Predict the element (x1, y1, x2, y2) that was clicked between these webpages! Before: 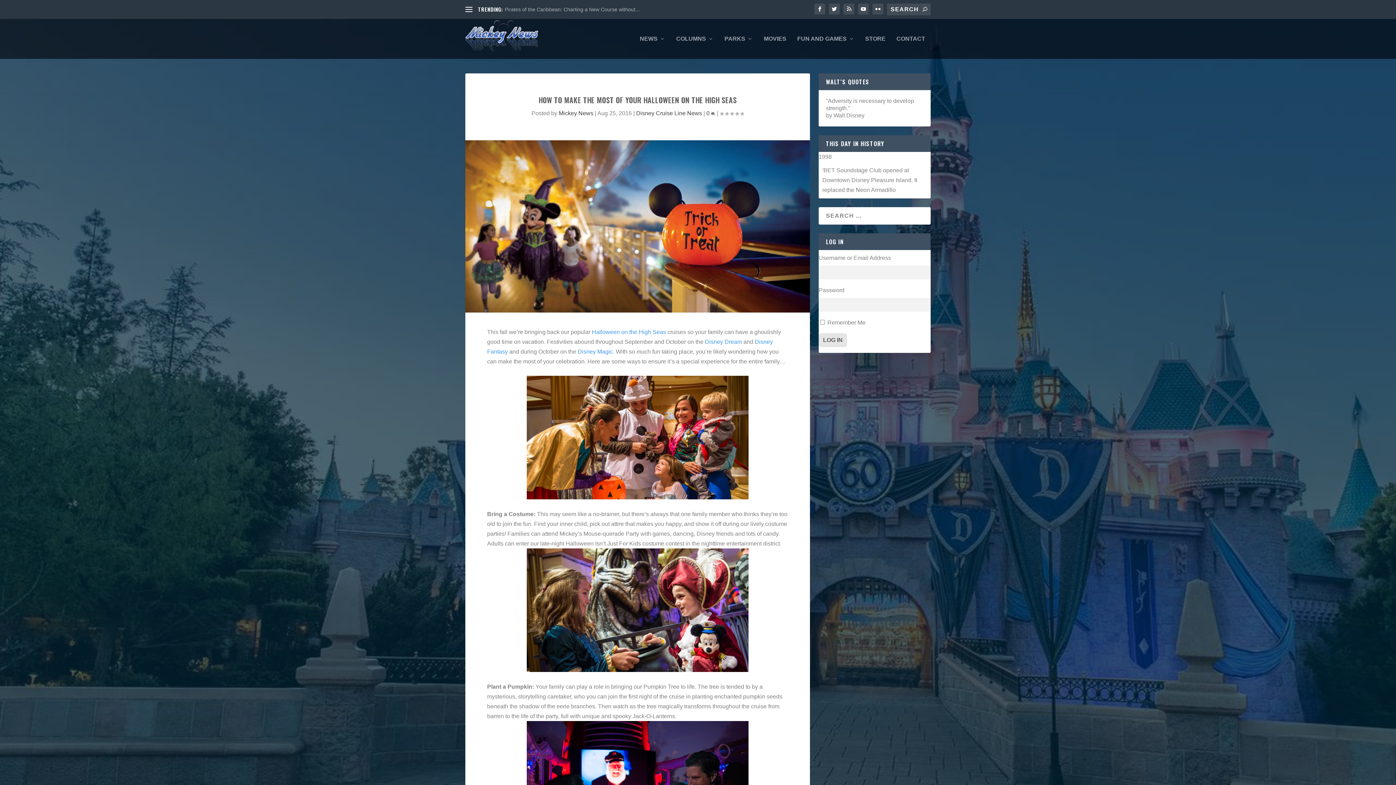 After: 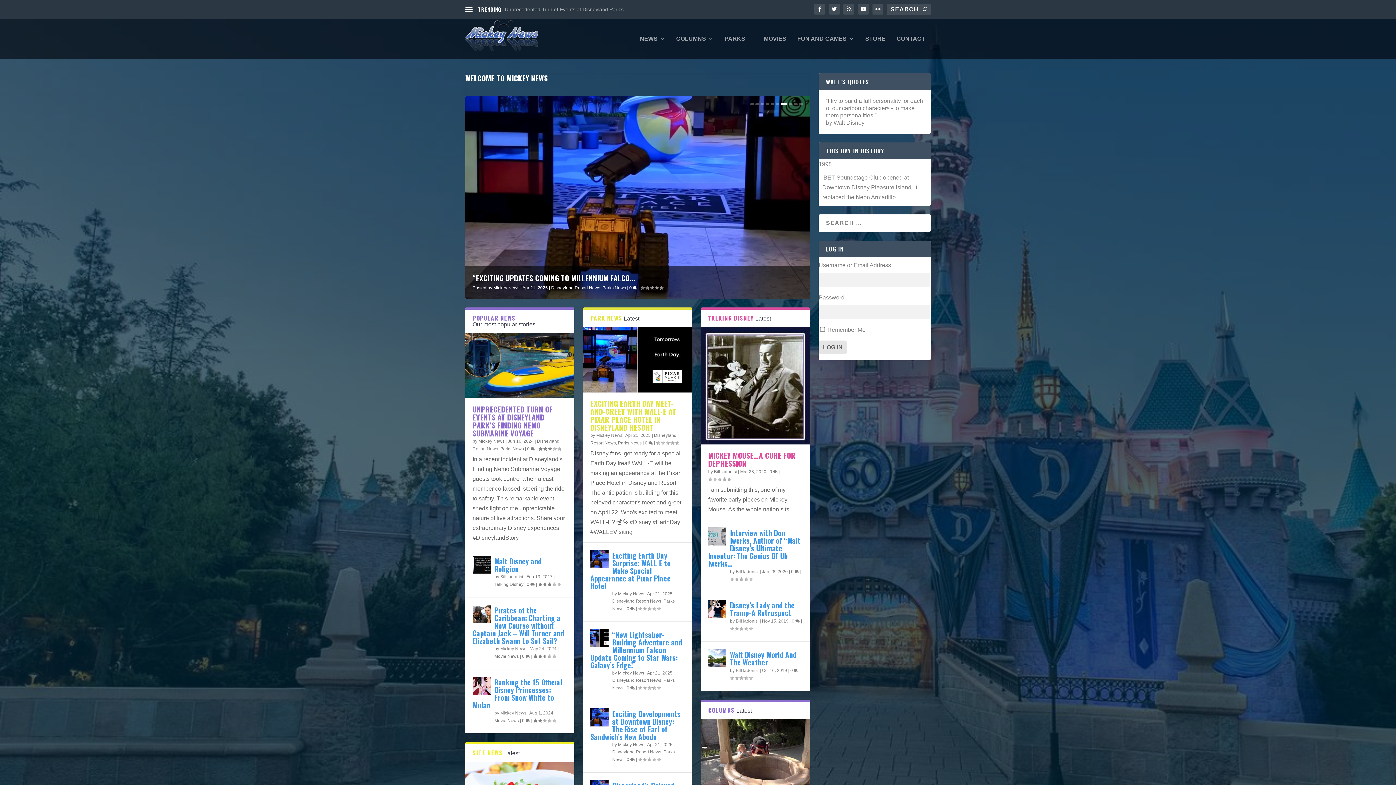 Action: bbox: (465, 18, 538, 58)